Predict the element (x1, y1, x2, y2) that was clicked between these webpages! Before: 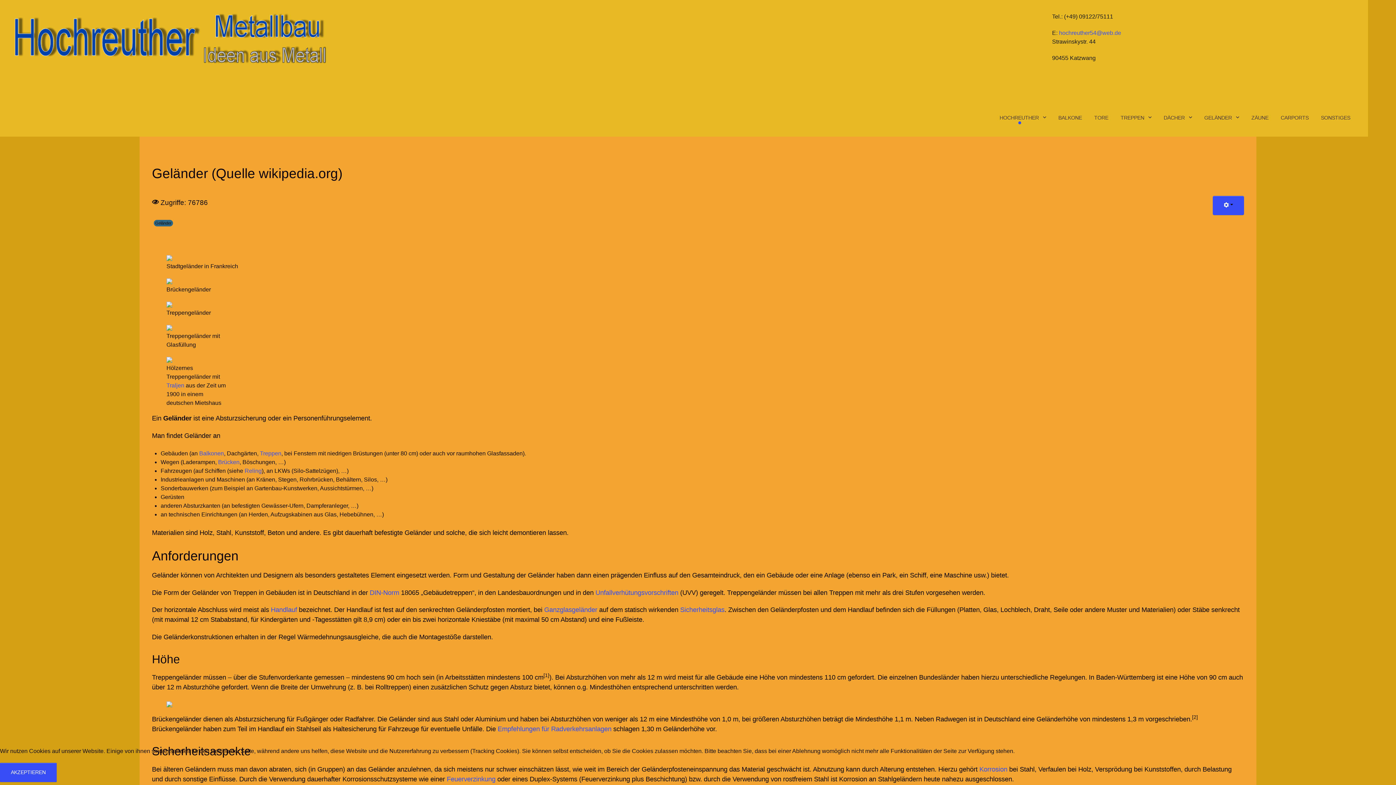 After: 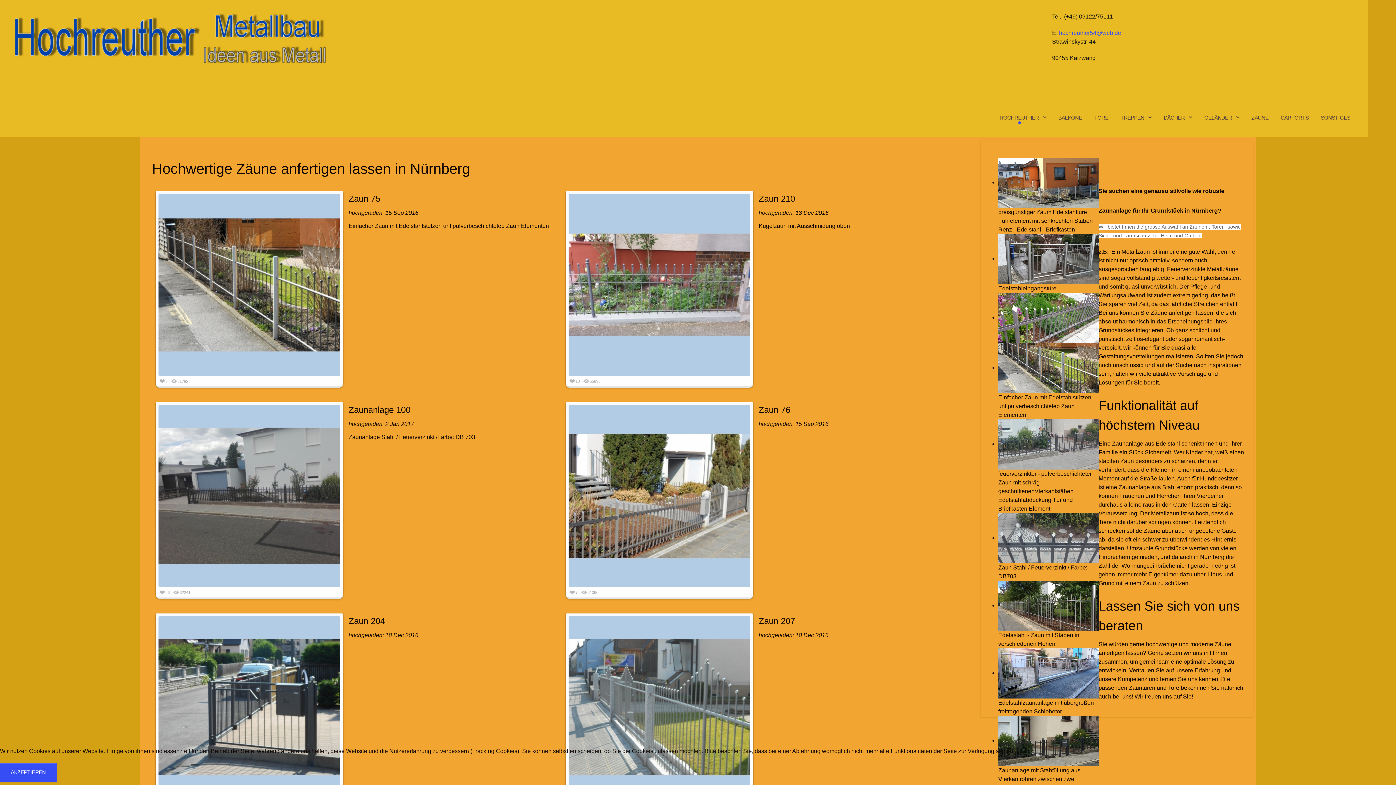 Action: bbox: (1246, 111, 1274, 124) label: ZÄUNE